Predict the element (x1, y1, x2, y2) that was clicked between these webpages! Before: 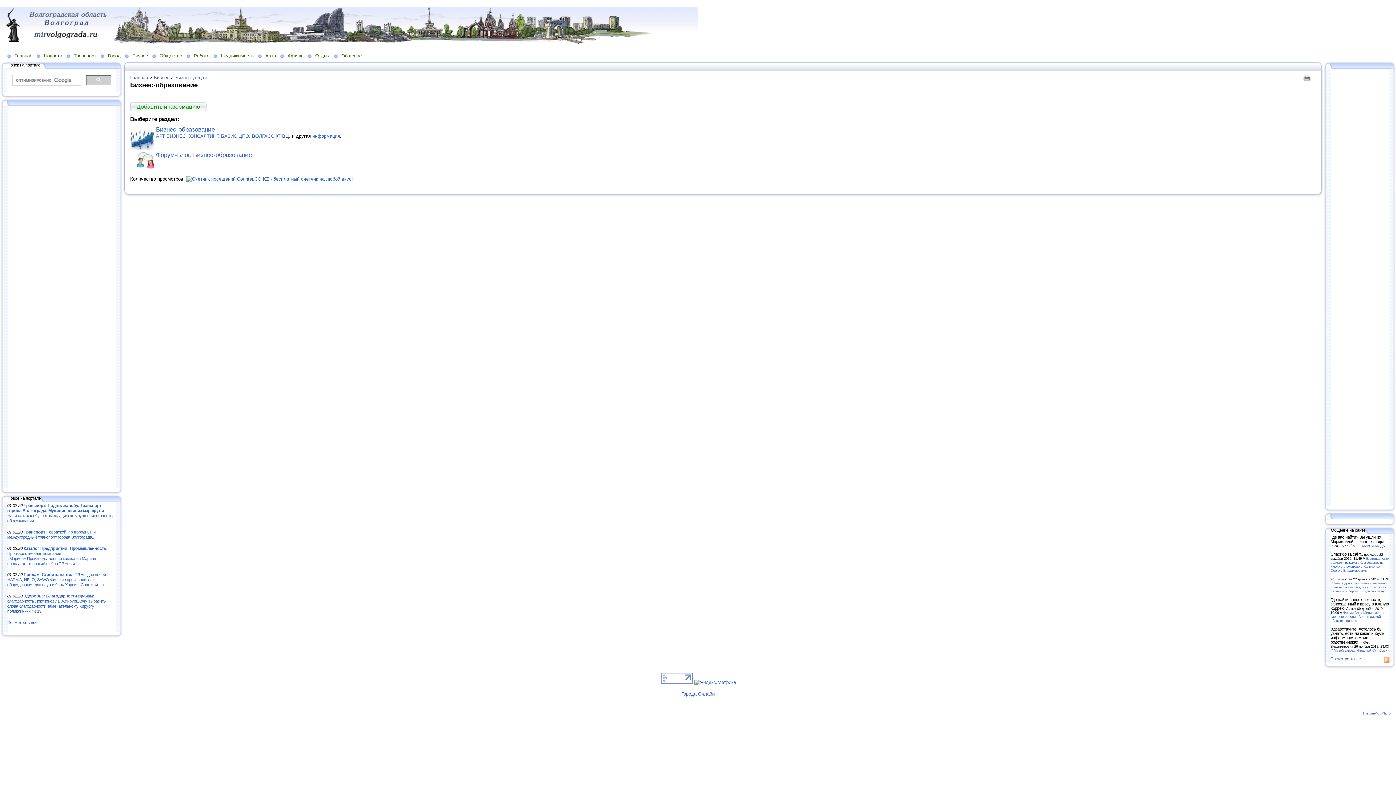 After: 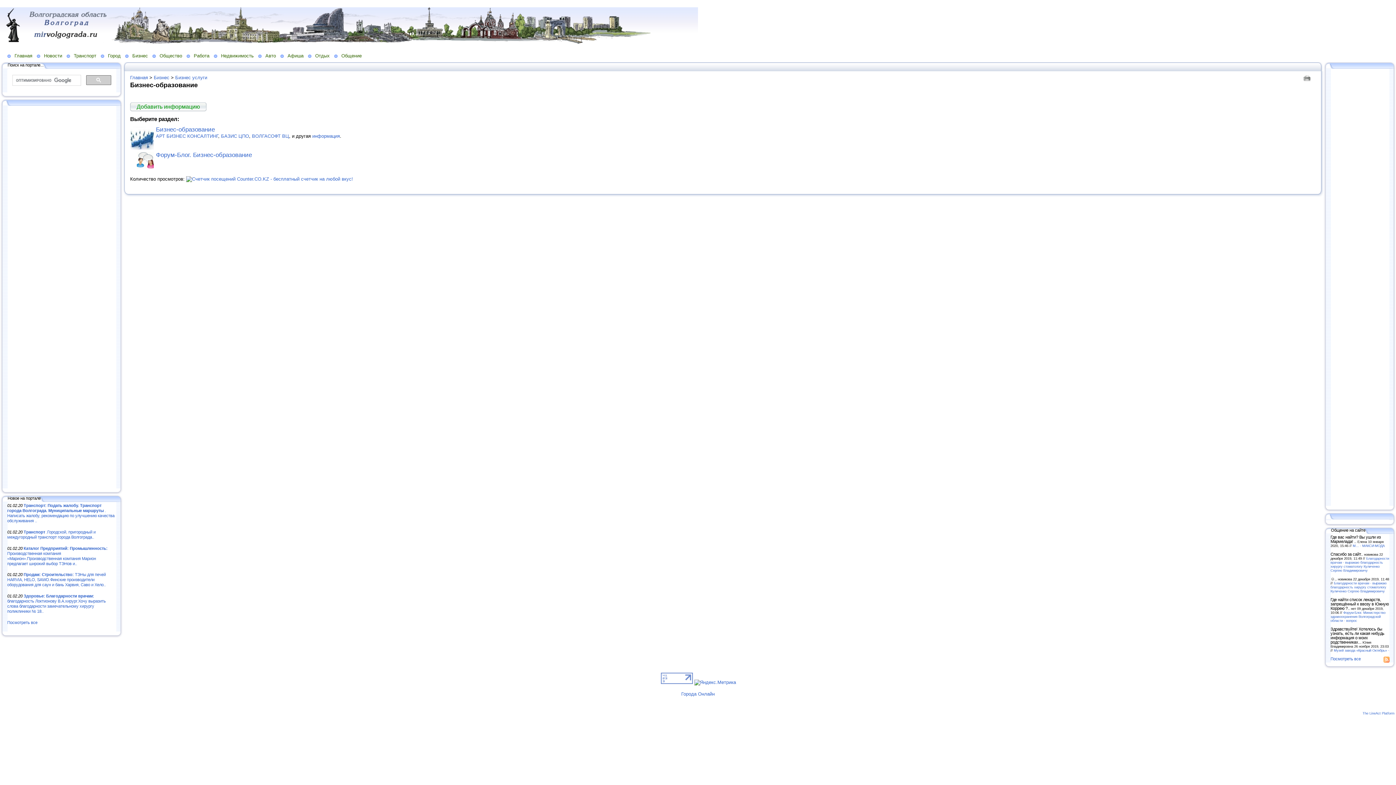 Action: bbox: (122, 64, 128, 68)